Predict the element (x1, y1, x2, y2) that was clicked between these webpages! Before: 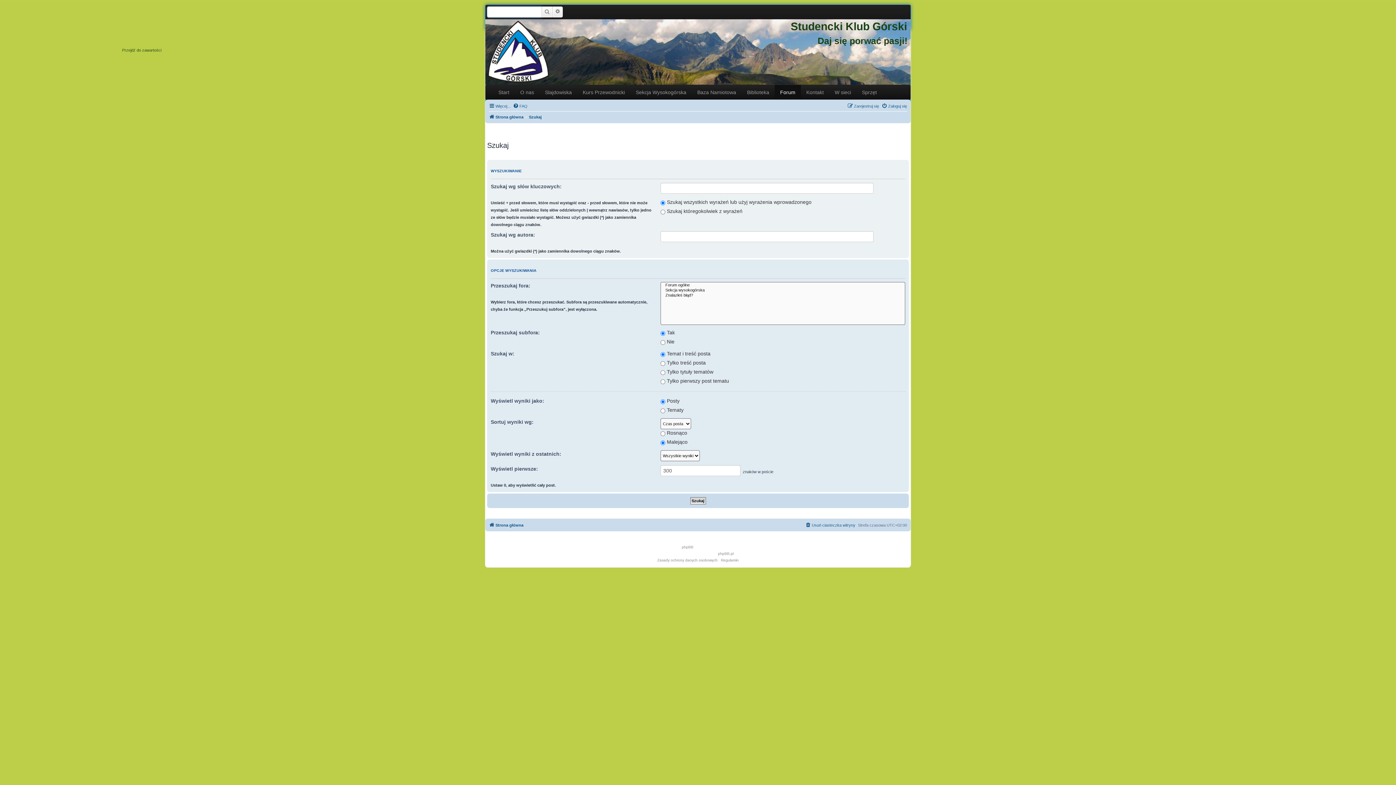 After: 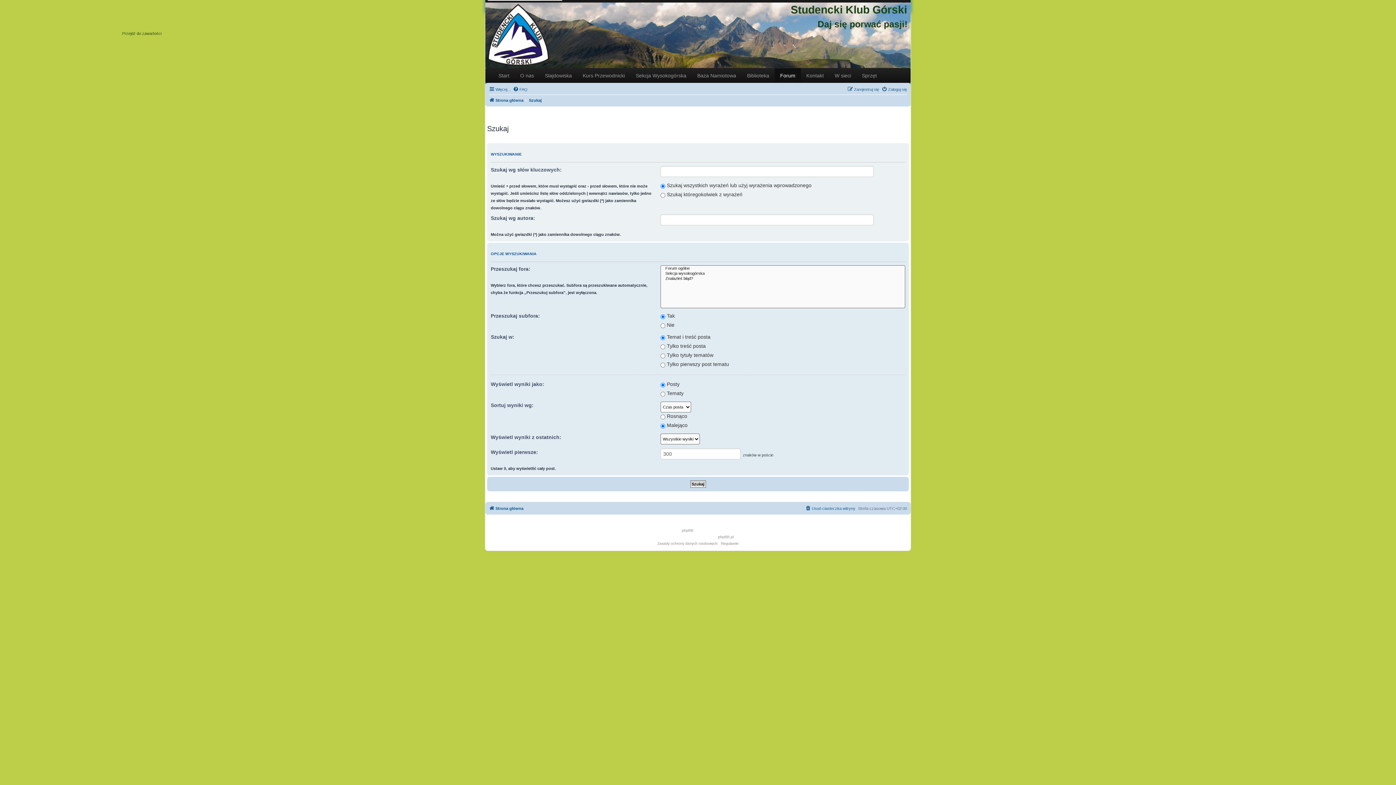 Action: bbox: (122, 47, 161, 52) label: Przejdź do zawartości